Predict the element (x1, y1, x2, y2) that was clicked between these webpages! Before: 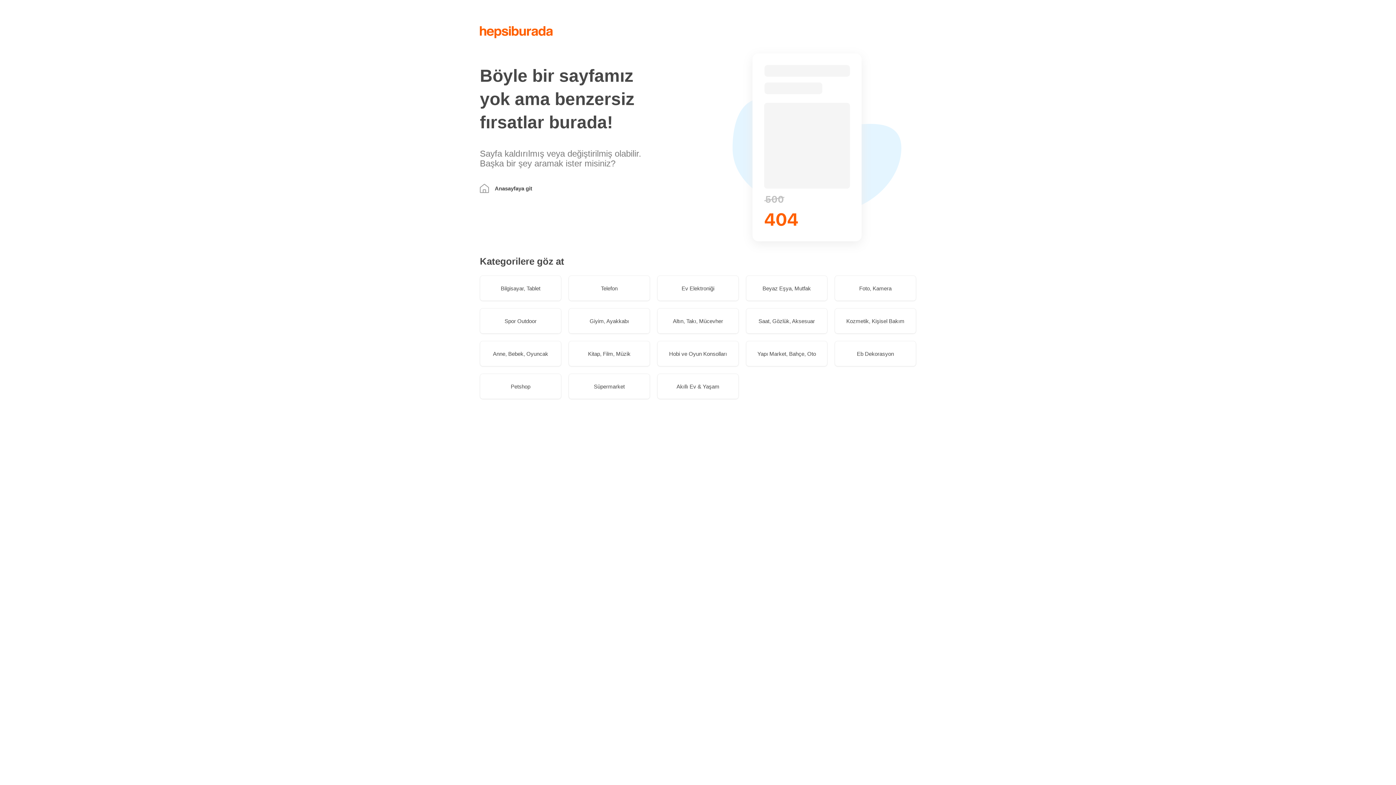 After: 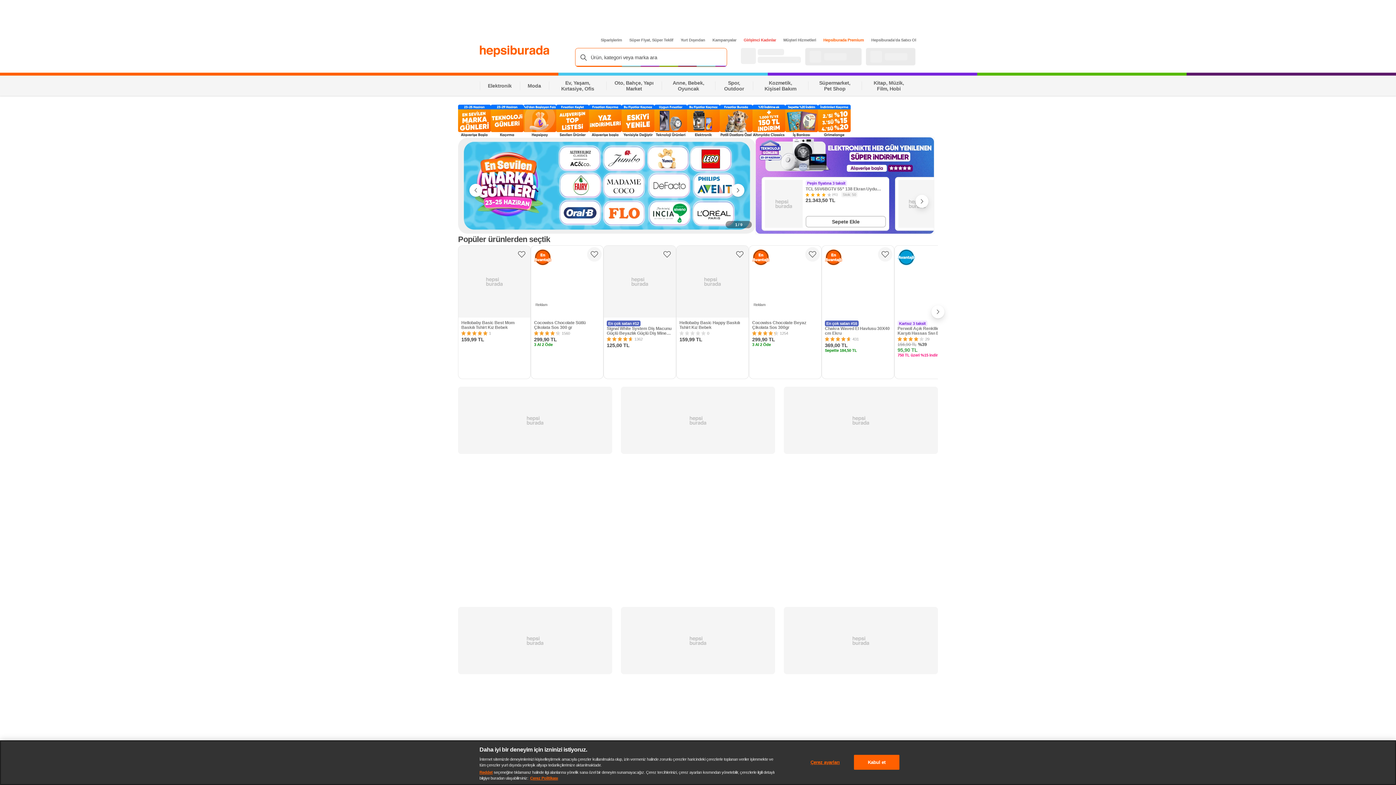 Action: bbox: (480, 26, 553, 38)